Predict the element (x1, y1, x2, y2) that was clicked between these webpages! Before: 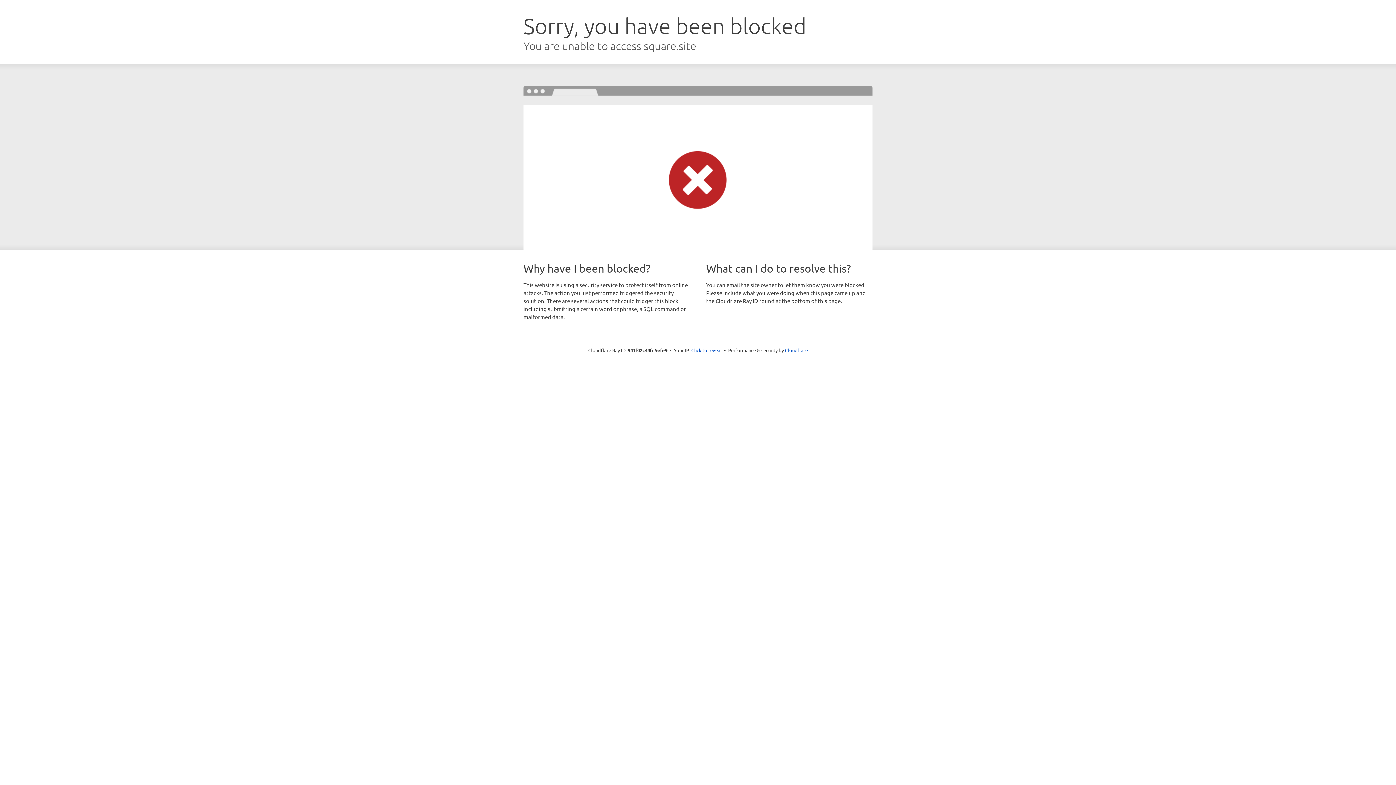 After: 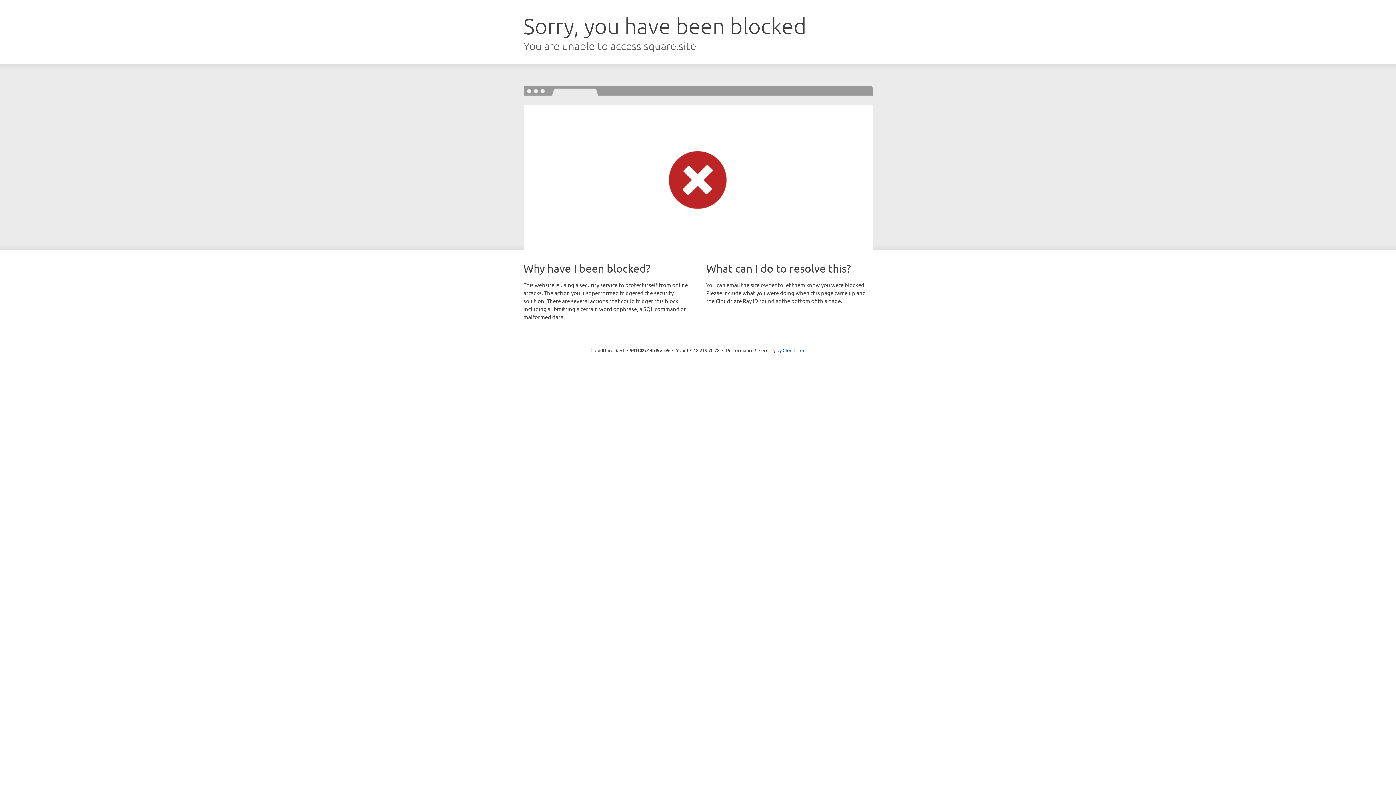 Action: label: Click to reveal bbox: (691, 346, 722, 353)